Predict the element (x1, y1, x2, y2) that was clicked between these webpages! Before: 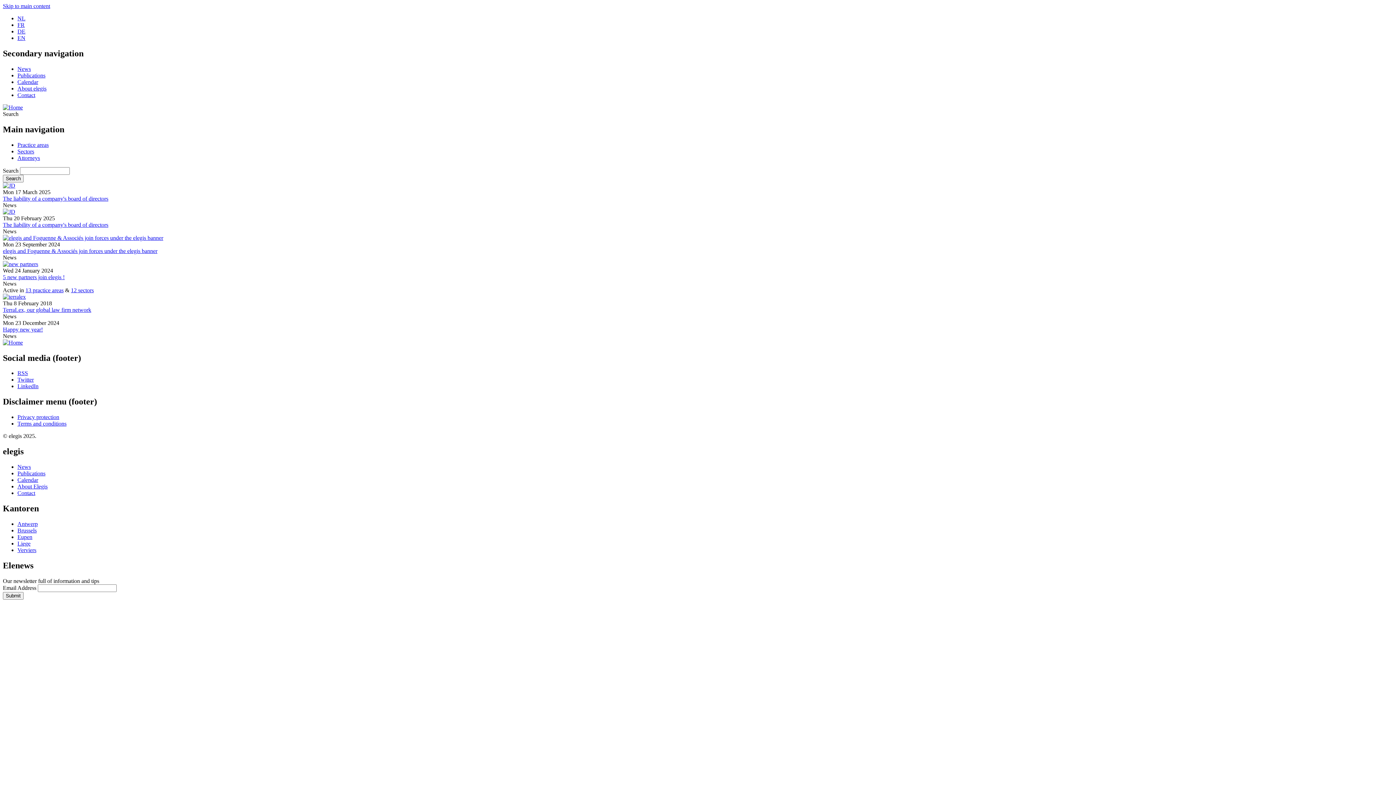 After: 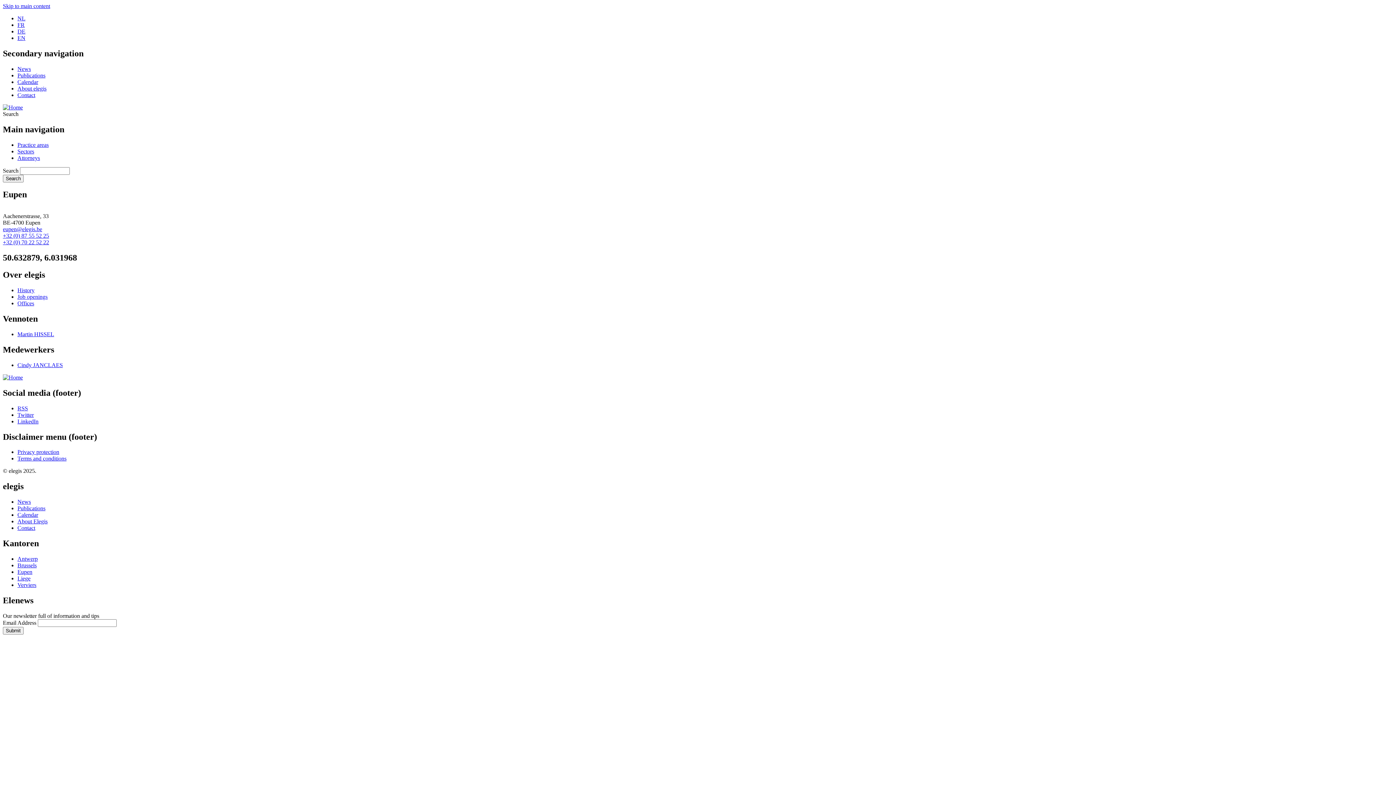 Action: label: Eupen bbox: (17, 534, 32, 540)